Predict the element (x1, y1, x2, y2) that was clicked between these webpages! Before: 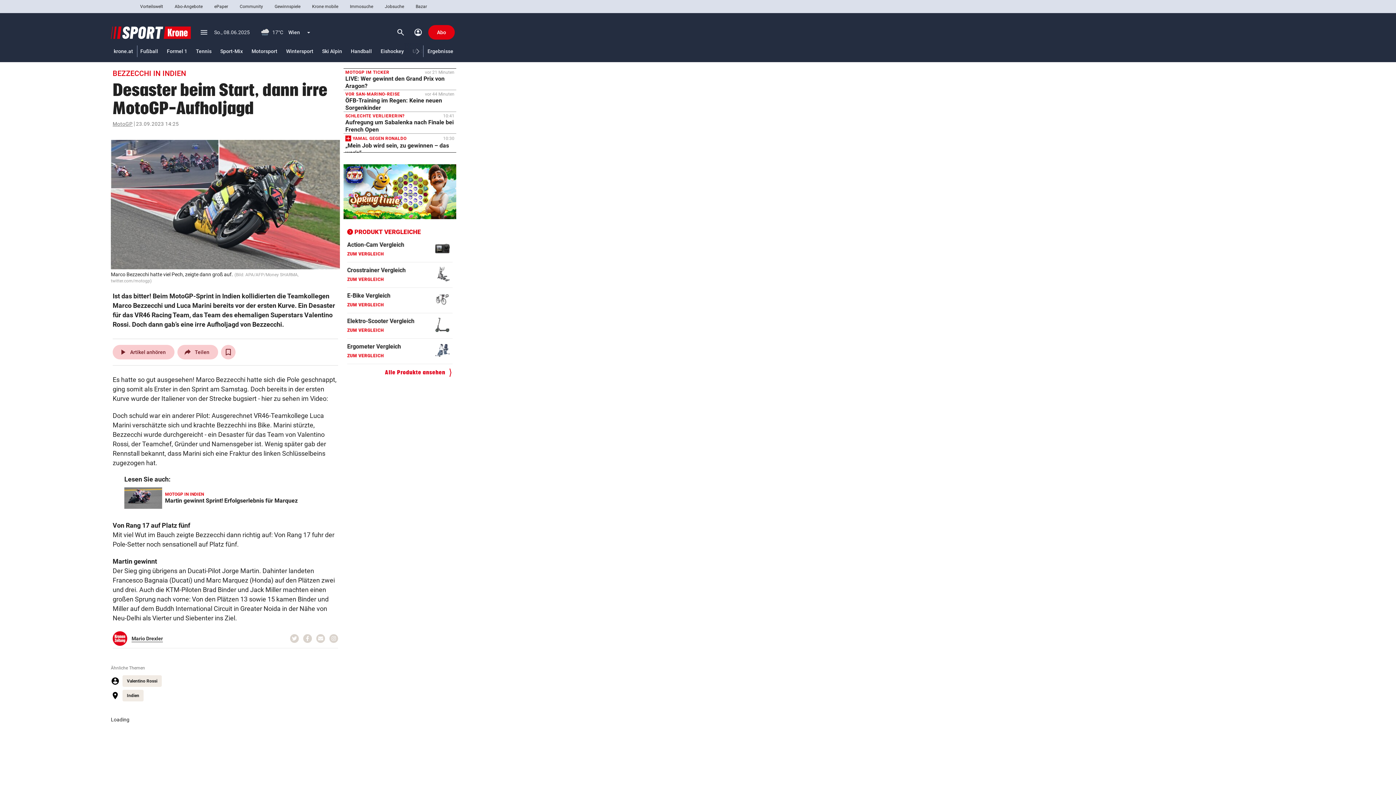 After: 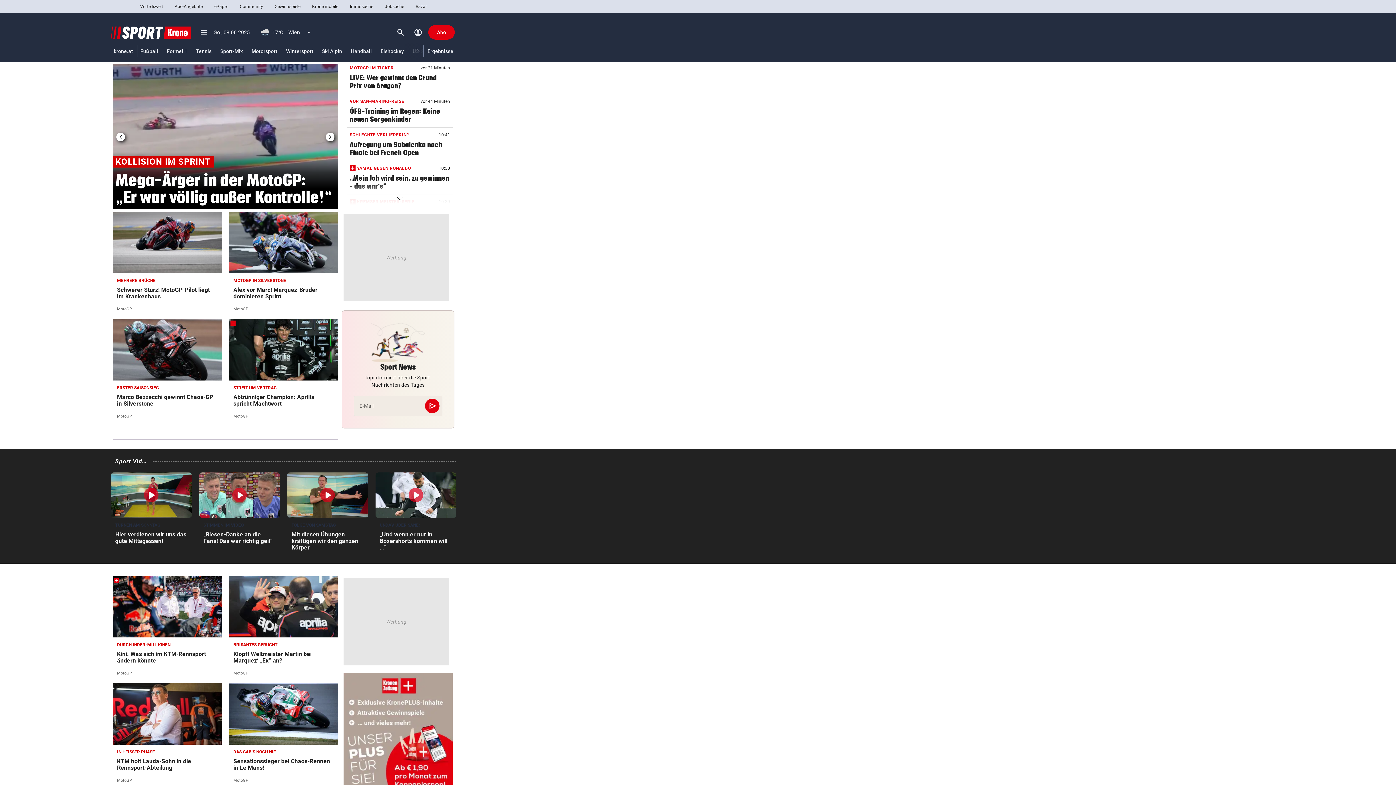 Action: bbox: (112, 120, 132, 127) label: MotoGP